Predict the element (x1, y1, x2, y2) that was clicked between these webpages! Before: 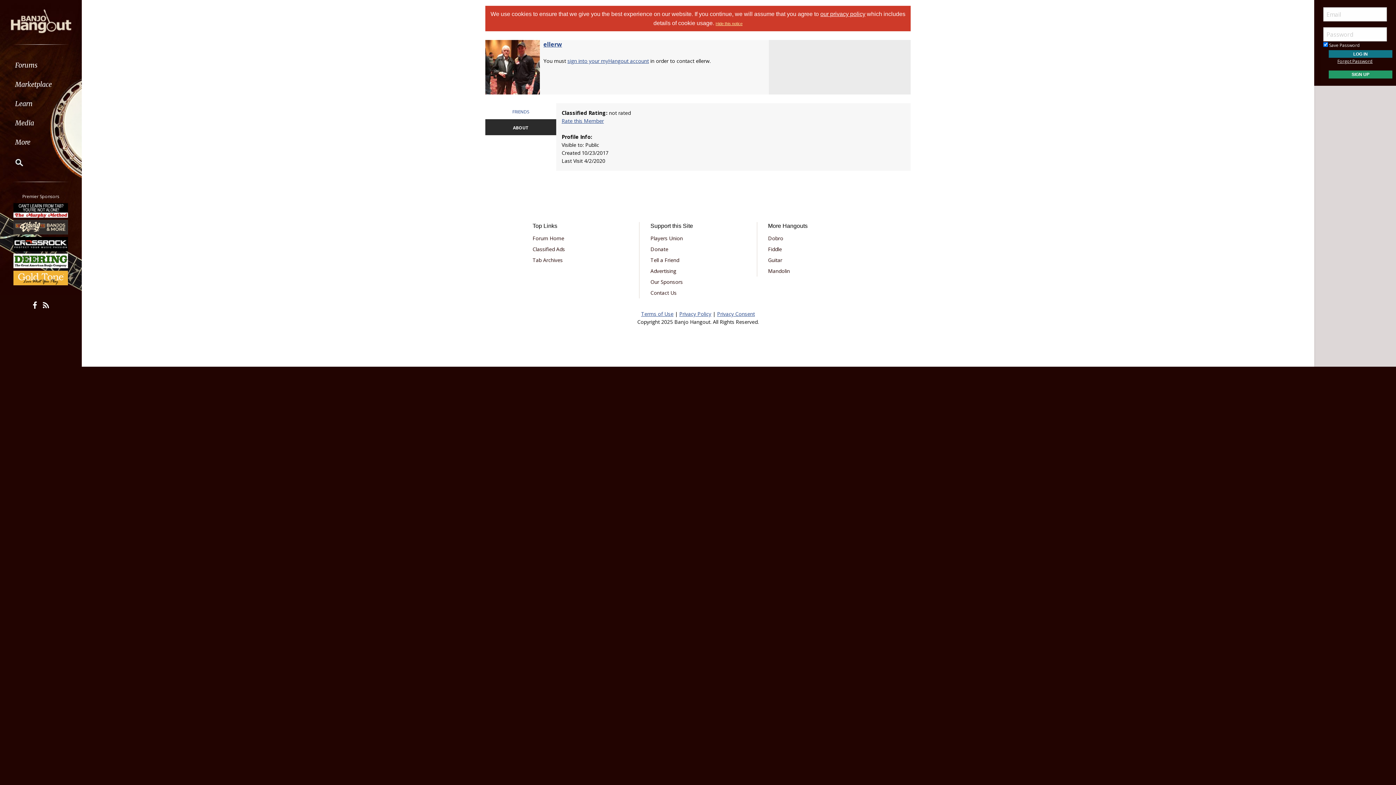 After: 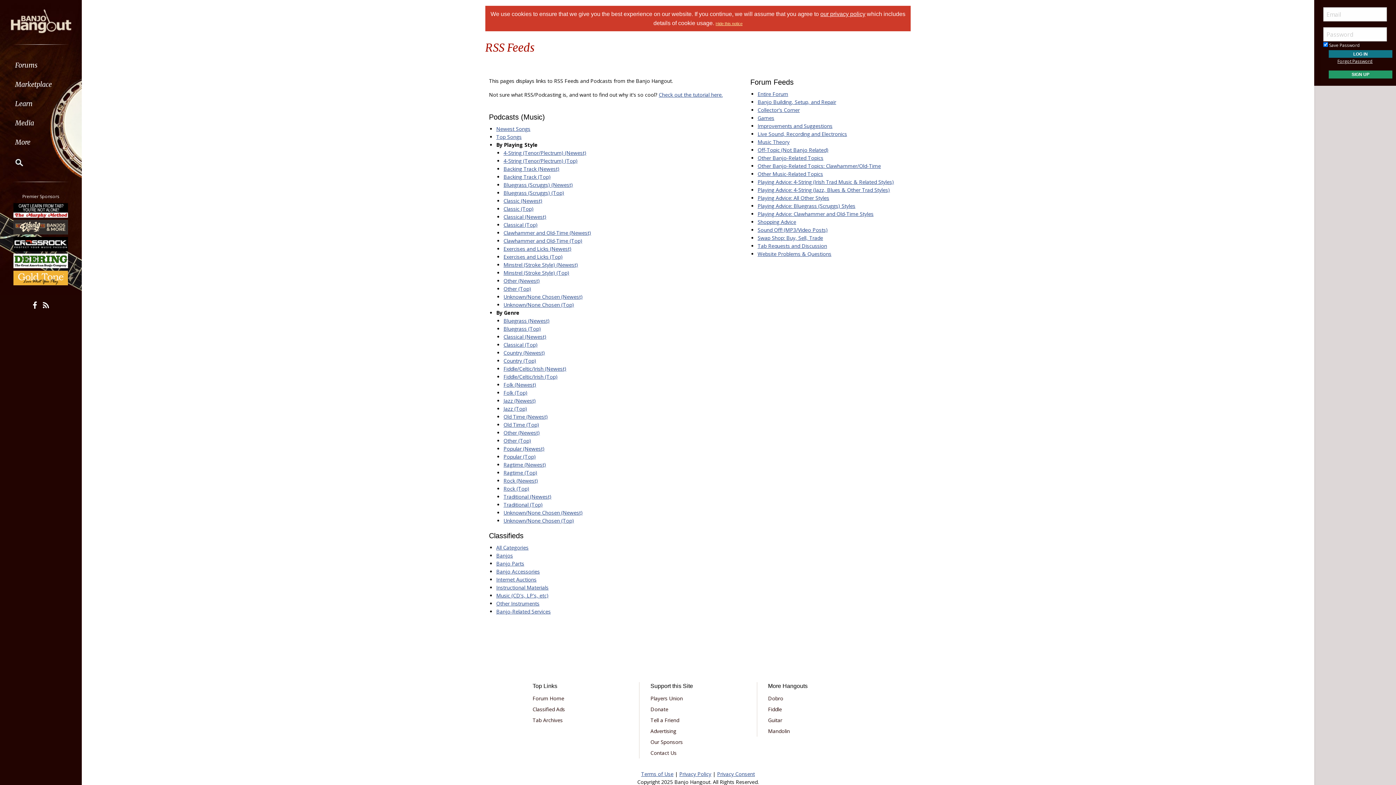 Action: bbox: (40, 298, 52, 312)